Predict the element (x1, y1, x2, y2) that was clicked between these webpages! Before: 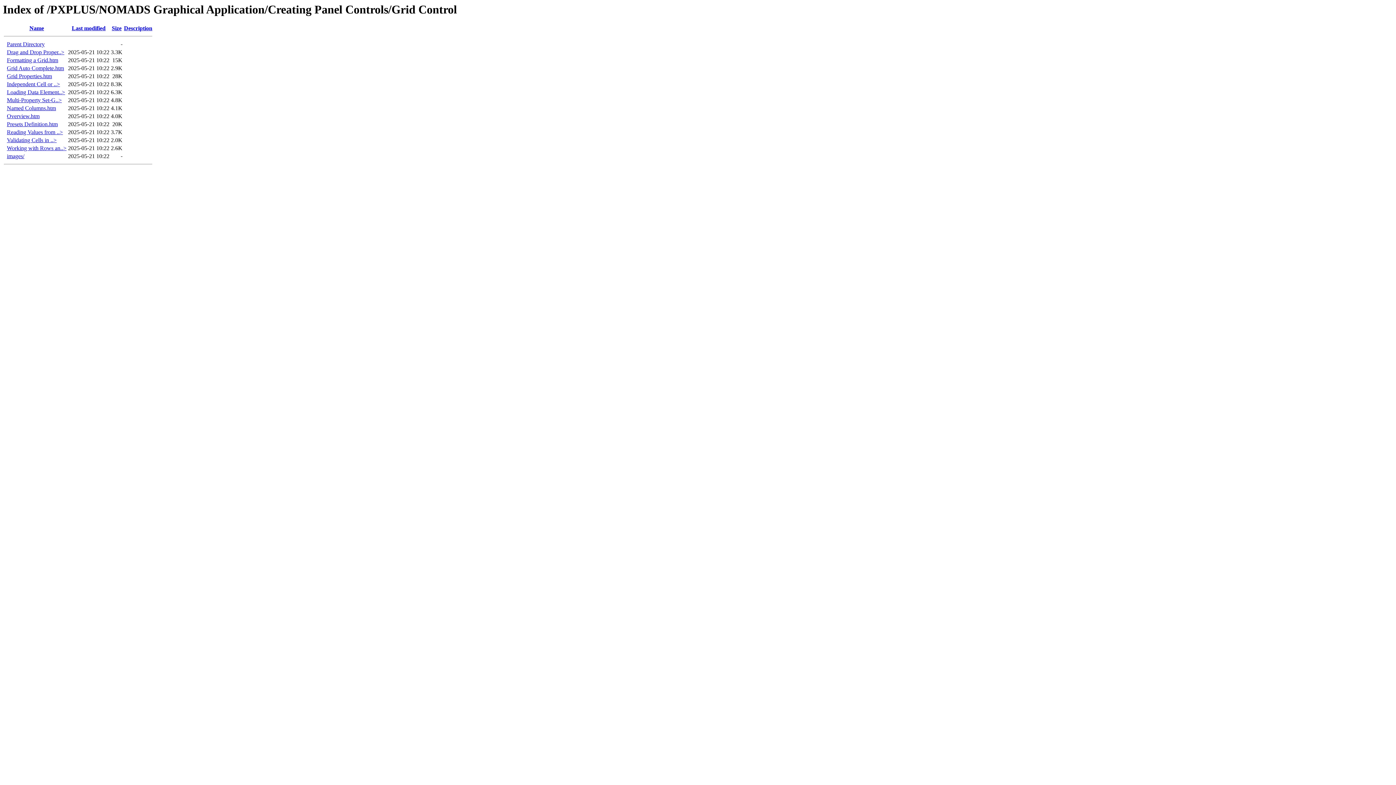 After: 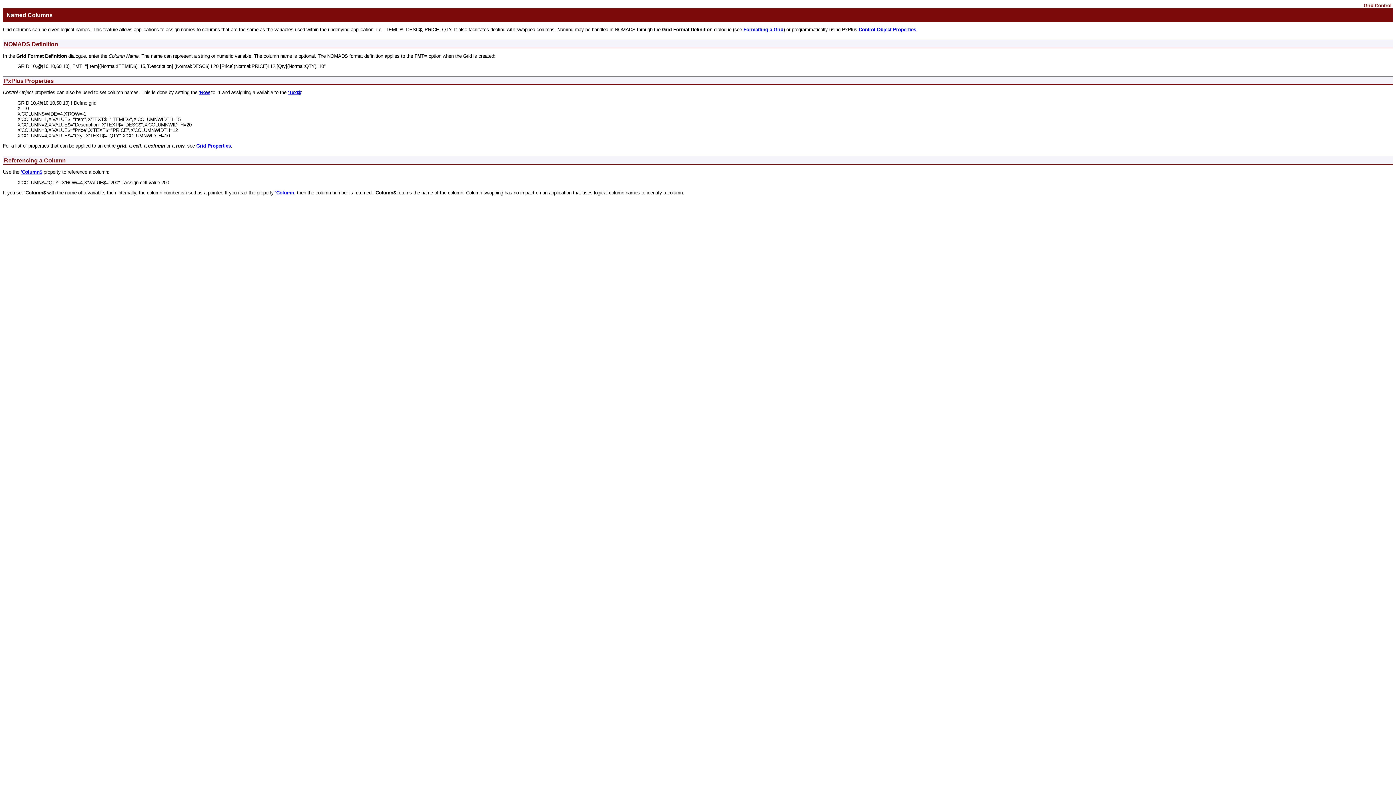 Action: bbox: (6, 105, 56, 111) label: Named Columns.htm